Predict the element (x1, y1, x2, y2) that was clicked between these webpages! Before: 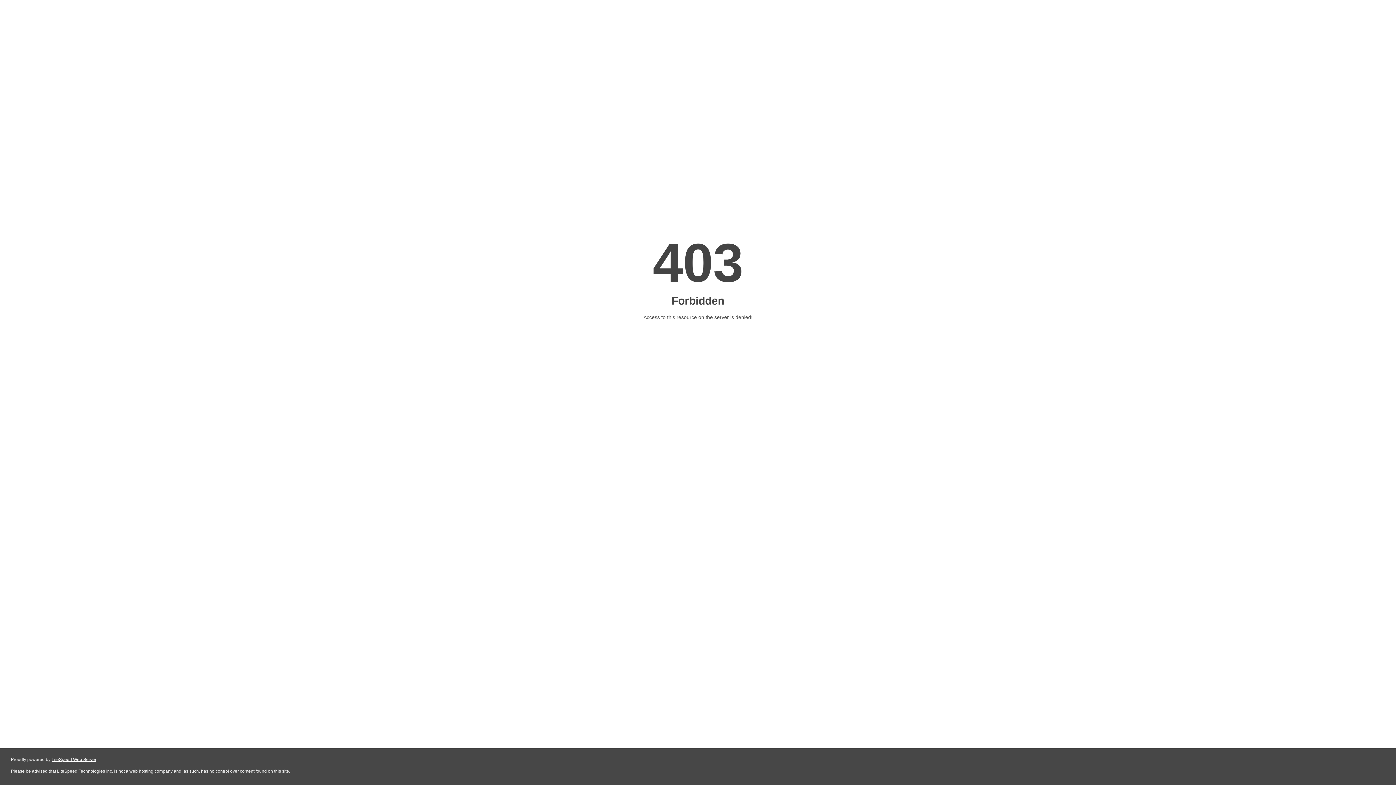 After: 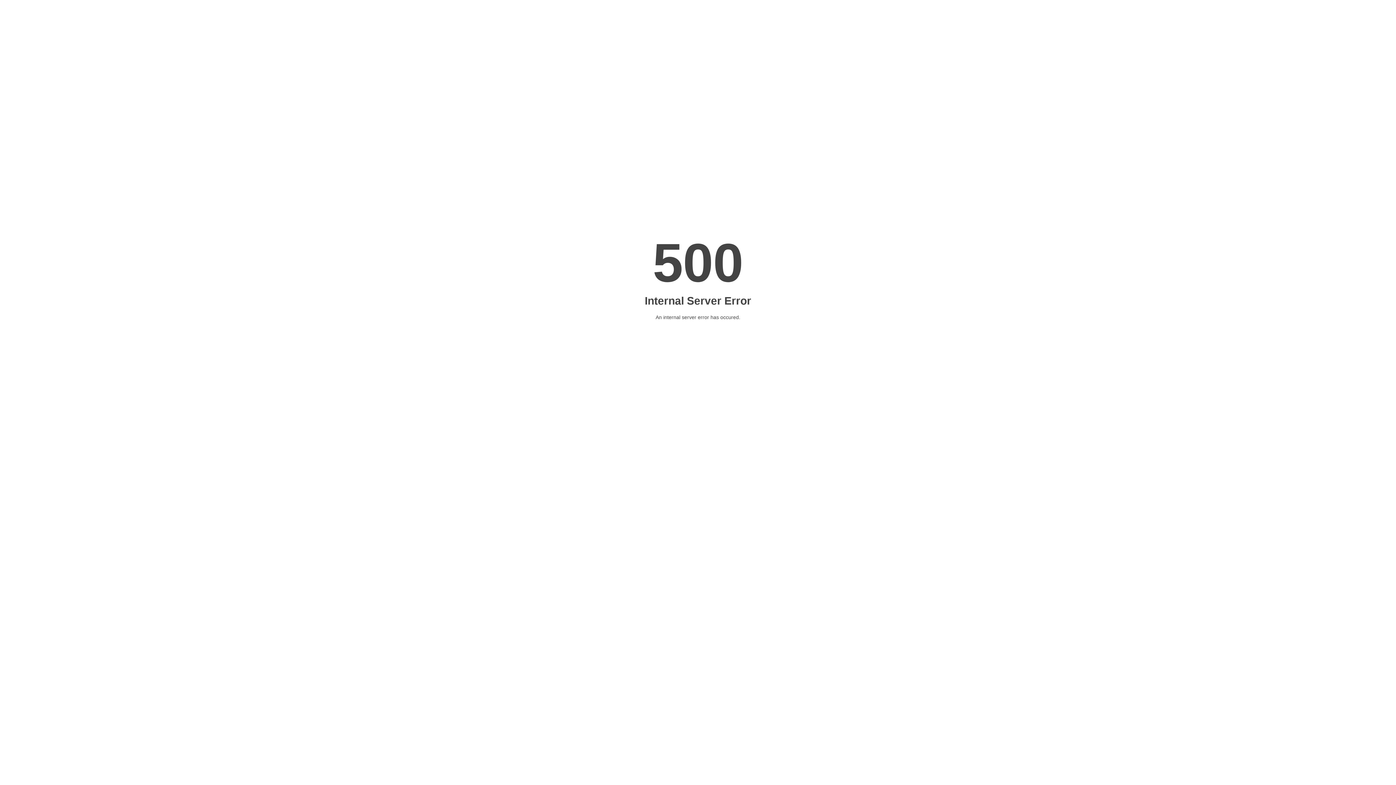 Action: label: LiteSpeed Web Server bbox: (51, 757, 96, 762)